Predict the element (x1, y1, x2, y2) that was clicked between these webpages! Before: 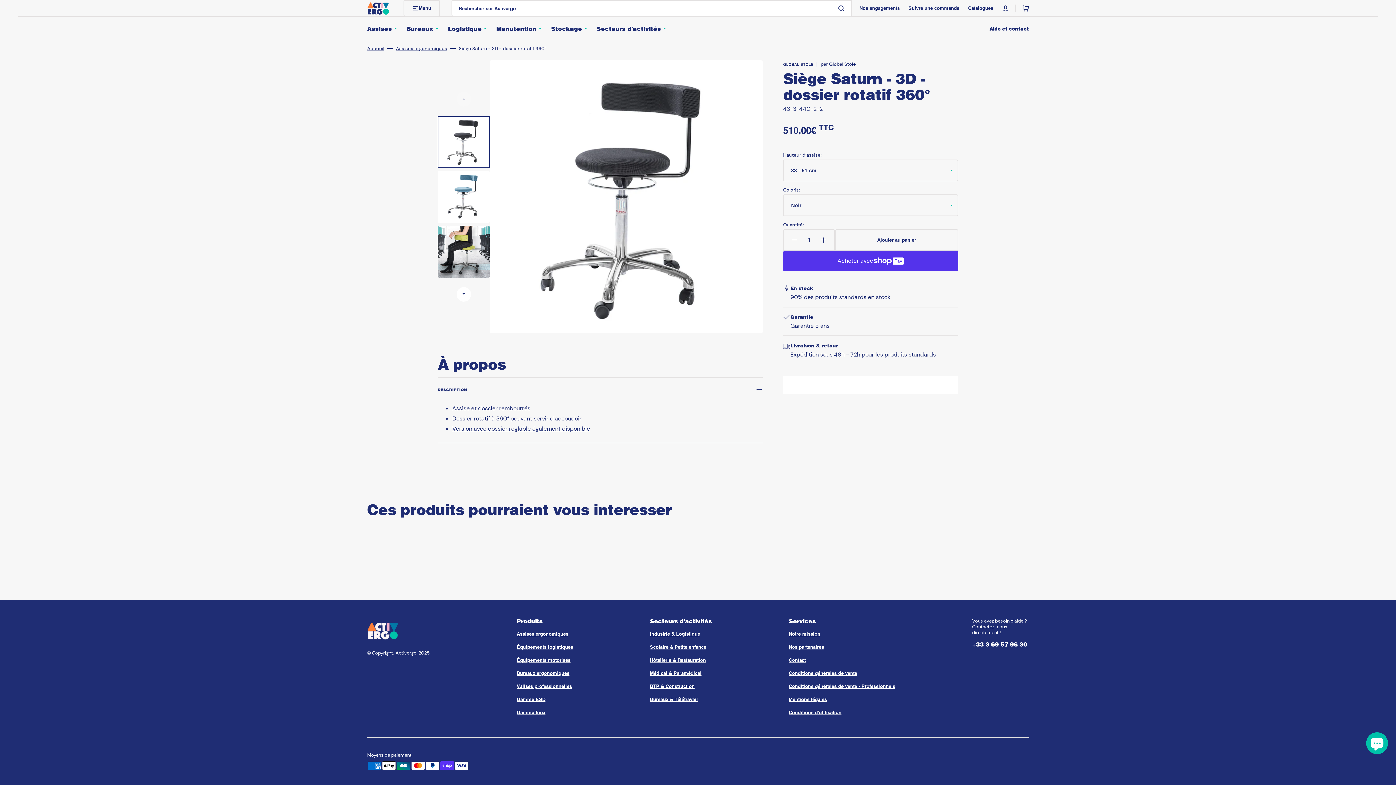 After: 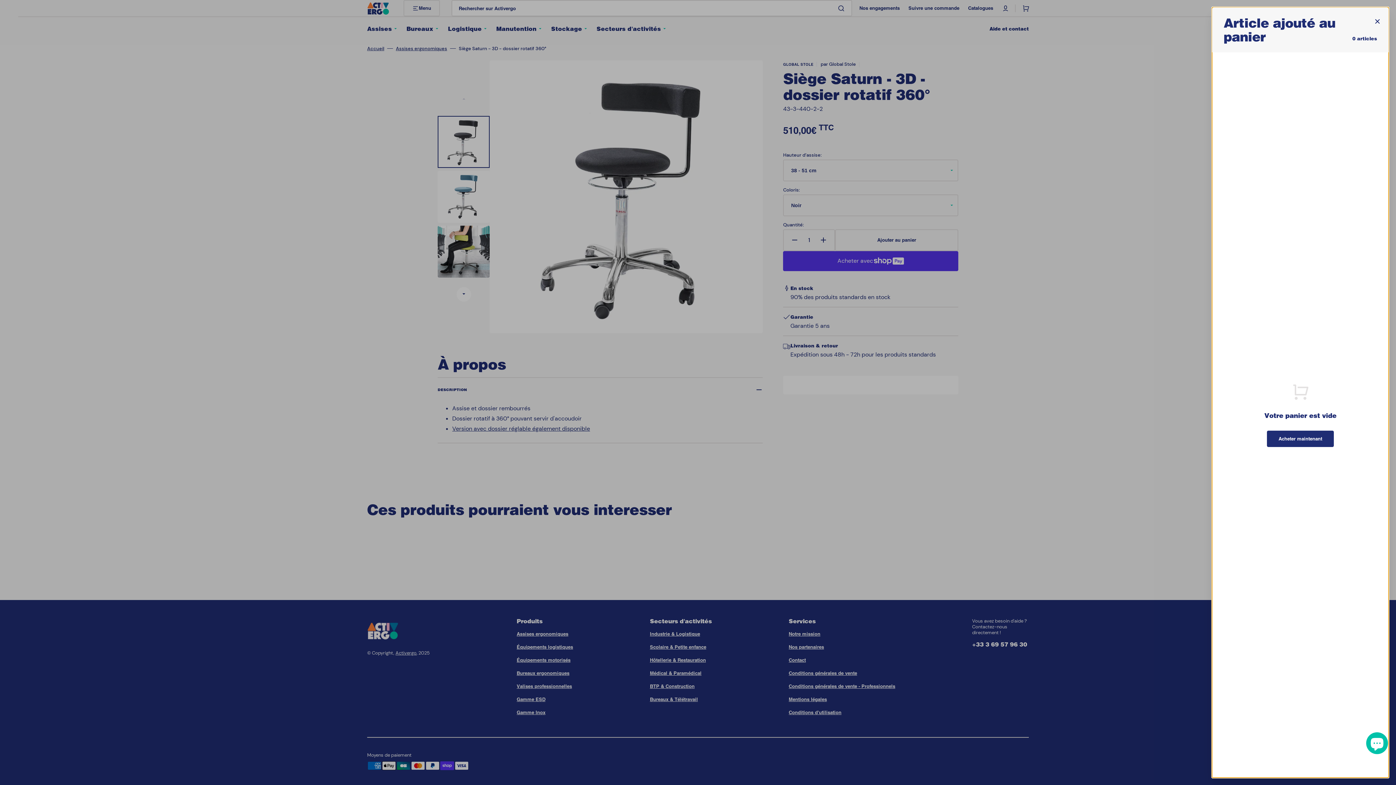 Action: bbox: (1015, 0, 1034, 16) label: Lien du panier